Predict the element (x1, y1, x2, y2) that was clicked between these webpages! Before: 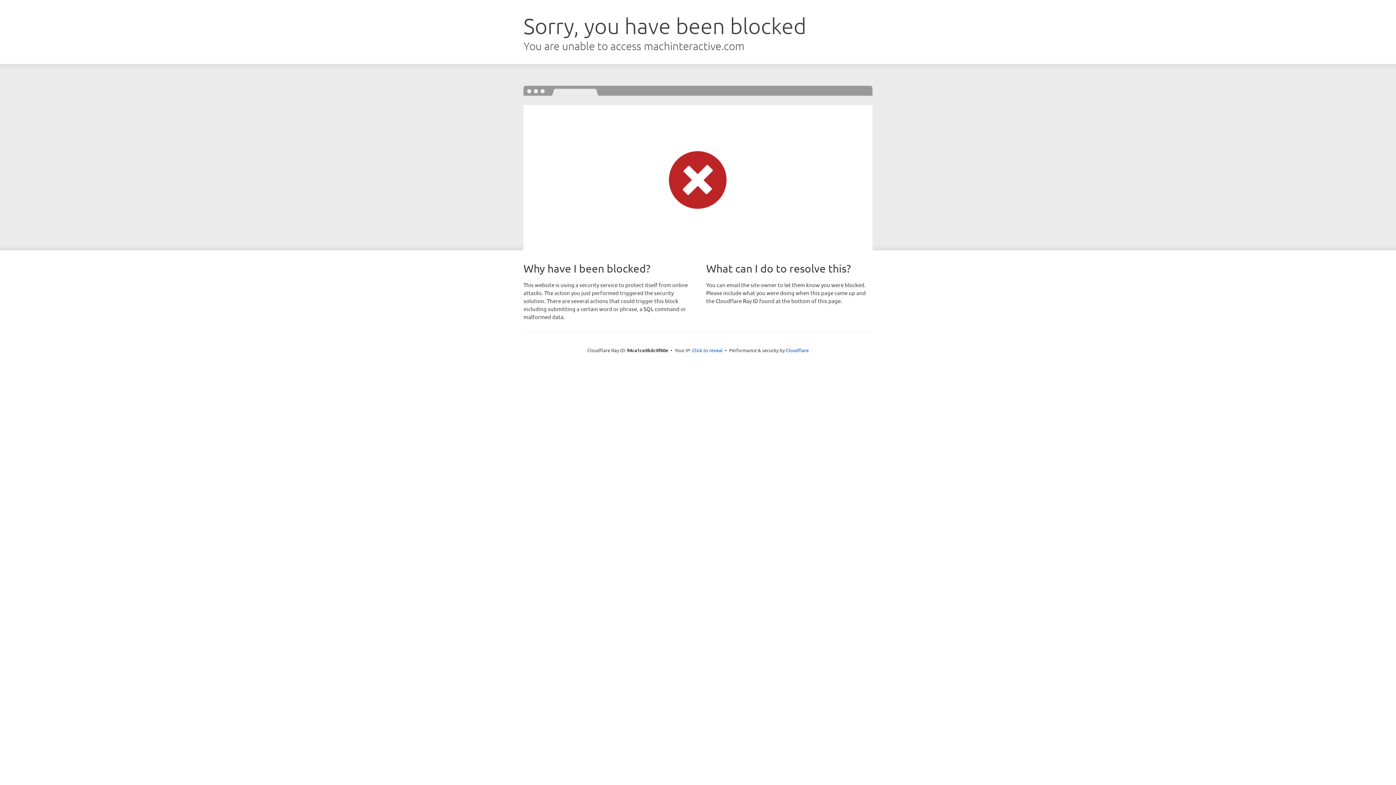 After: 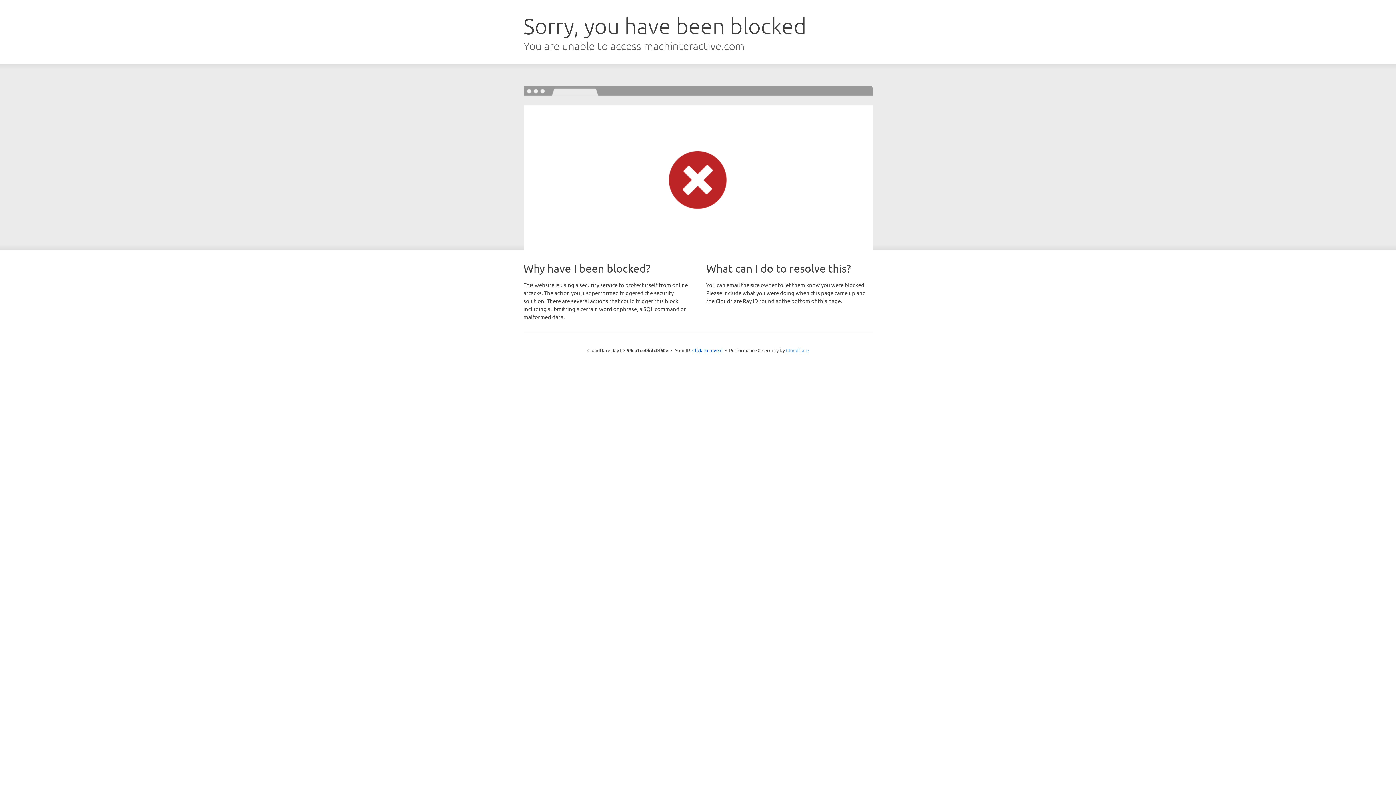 Action: bbox: (786, 347, 808, 353) label: Cloudflare